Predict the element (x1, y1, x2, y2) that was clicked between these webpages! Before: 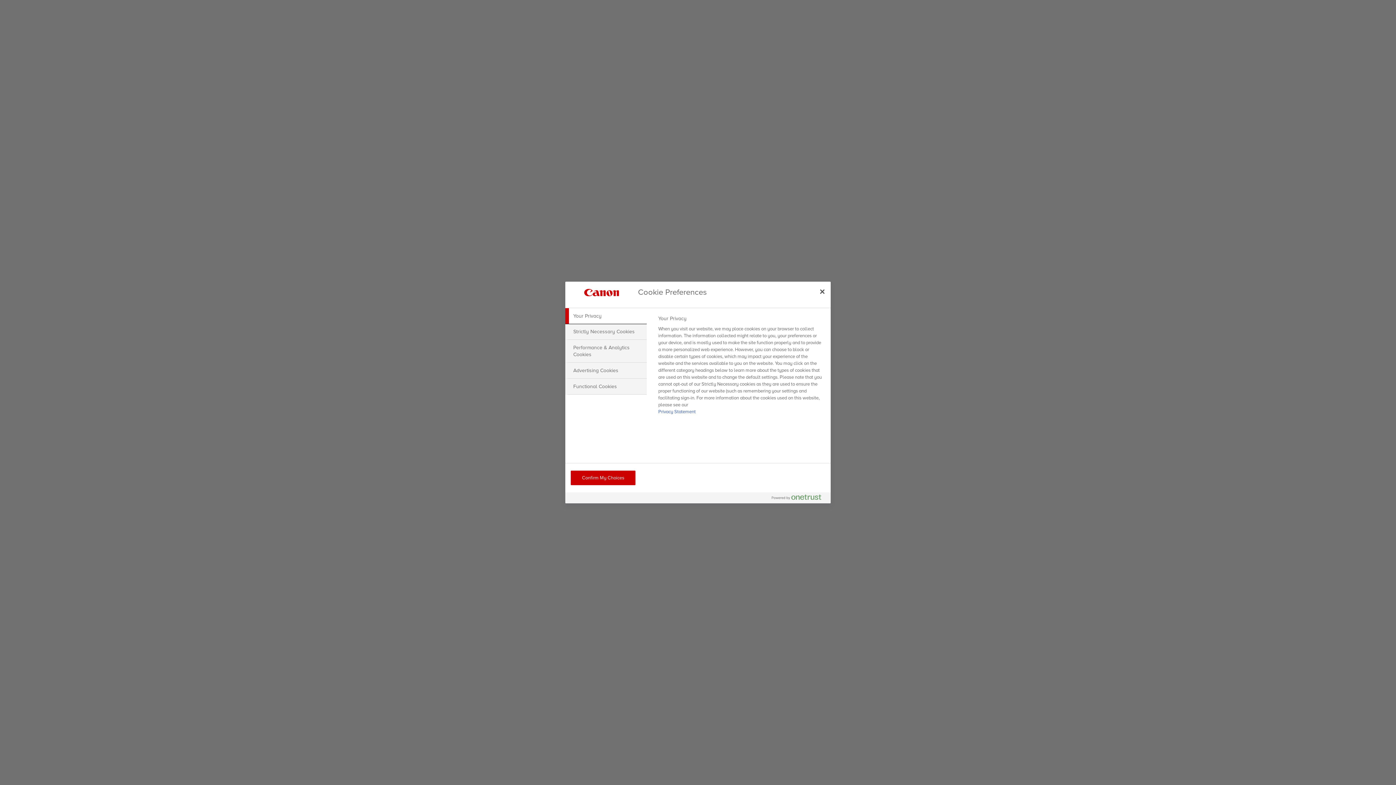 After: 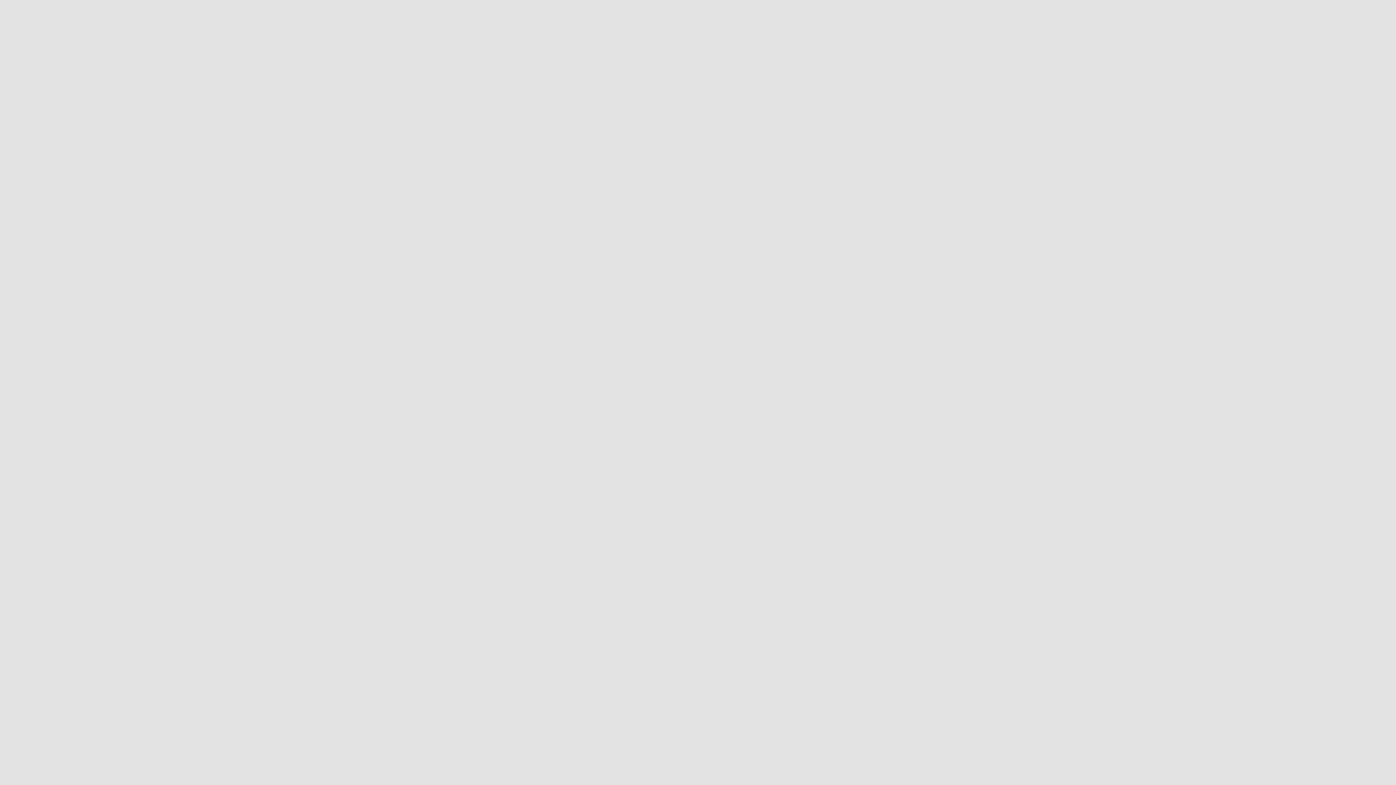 Action: label: Close bbox: (814, 283, 830, 299)